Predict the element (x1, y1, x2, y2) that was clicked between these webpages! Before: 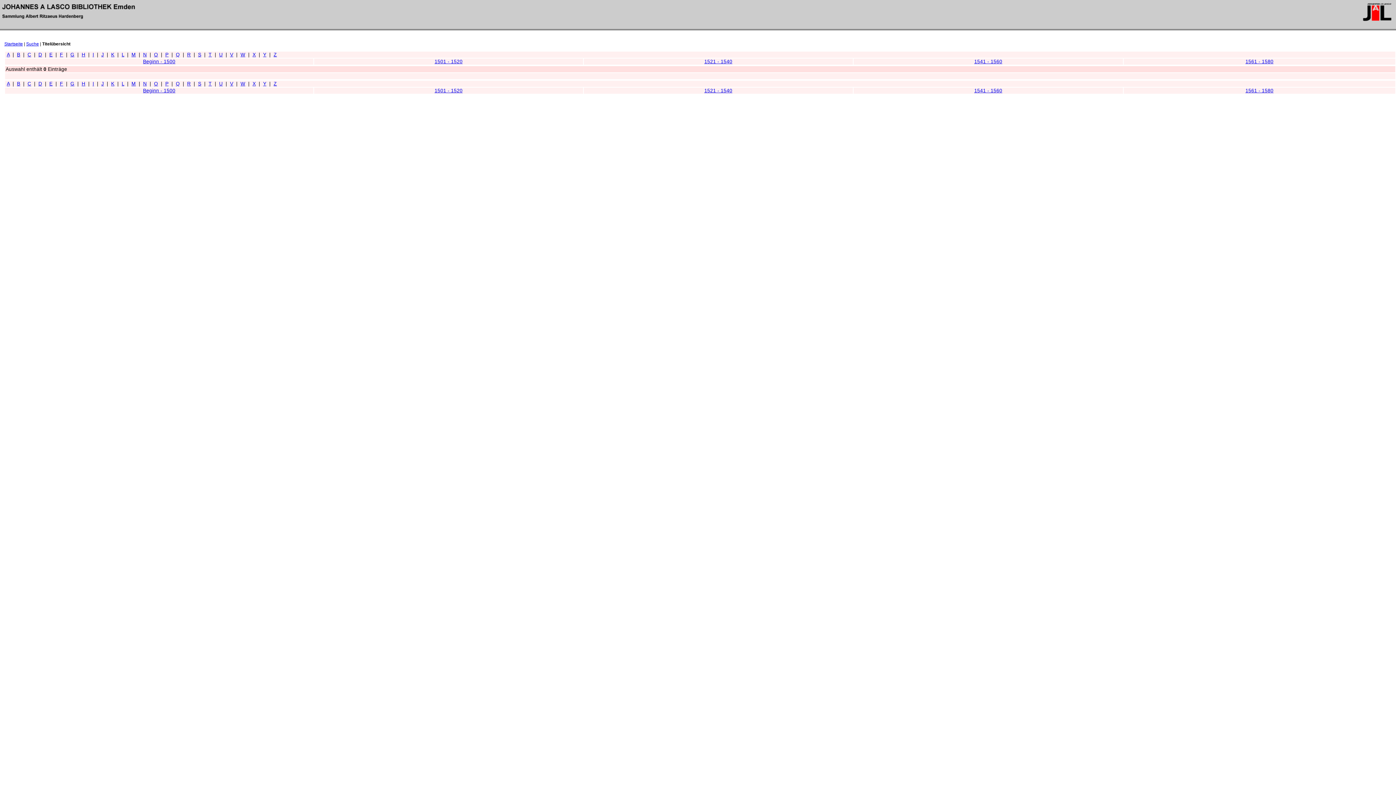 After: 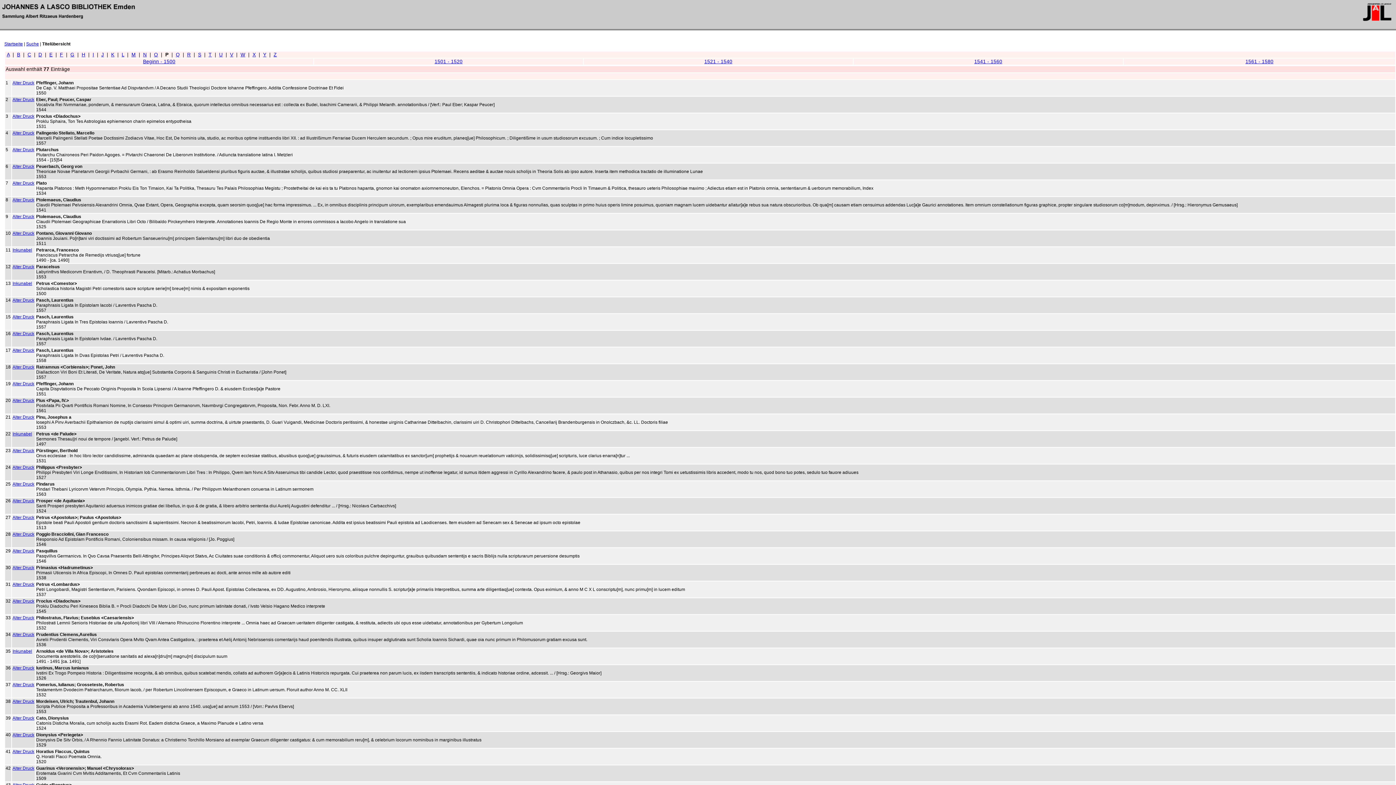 Action: bbox: (165, 52, 168, 57) label: P